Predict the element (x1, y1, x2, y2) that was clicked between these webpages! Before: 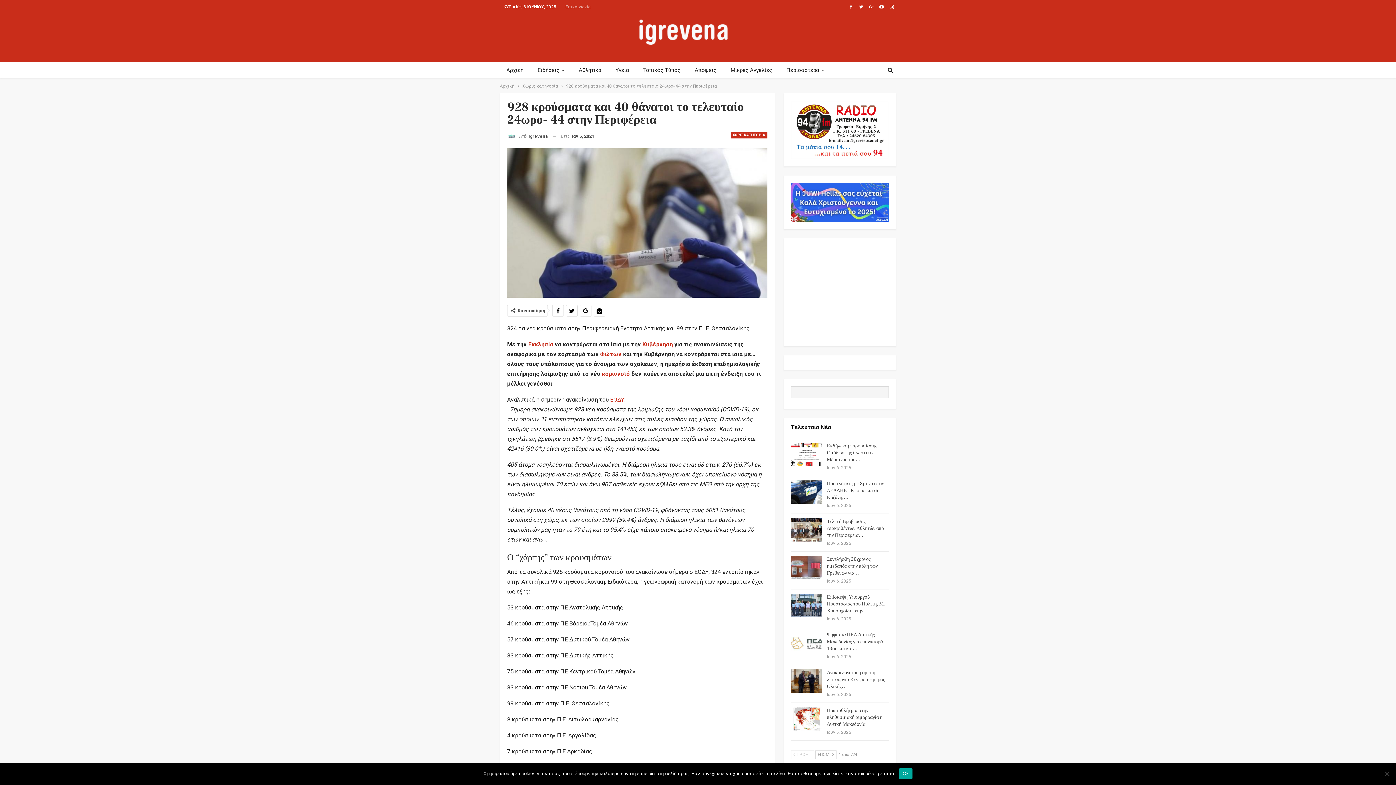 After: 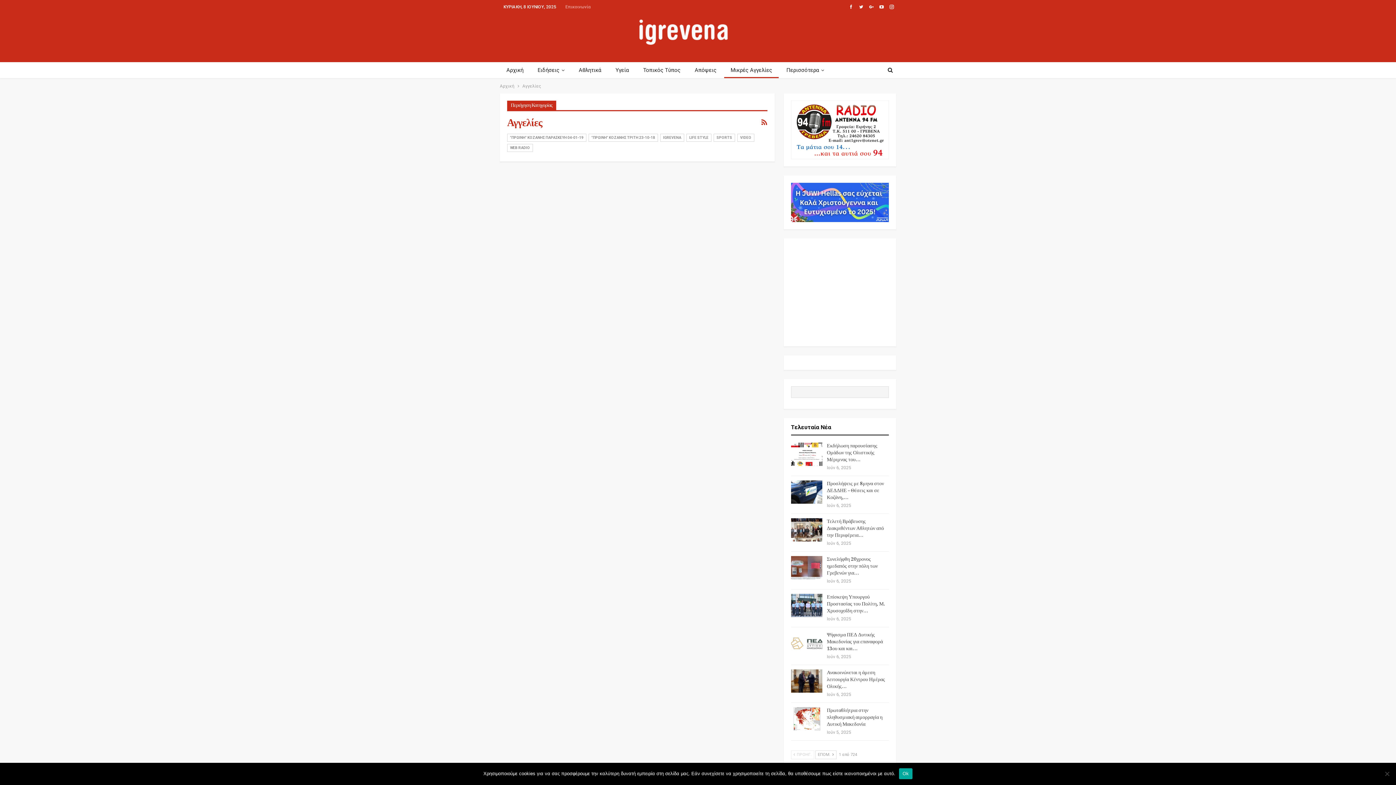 Action: label: Μικρές Αγγελίες bbox: (724, 62, 778, 78)